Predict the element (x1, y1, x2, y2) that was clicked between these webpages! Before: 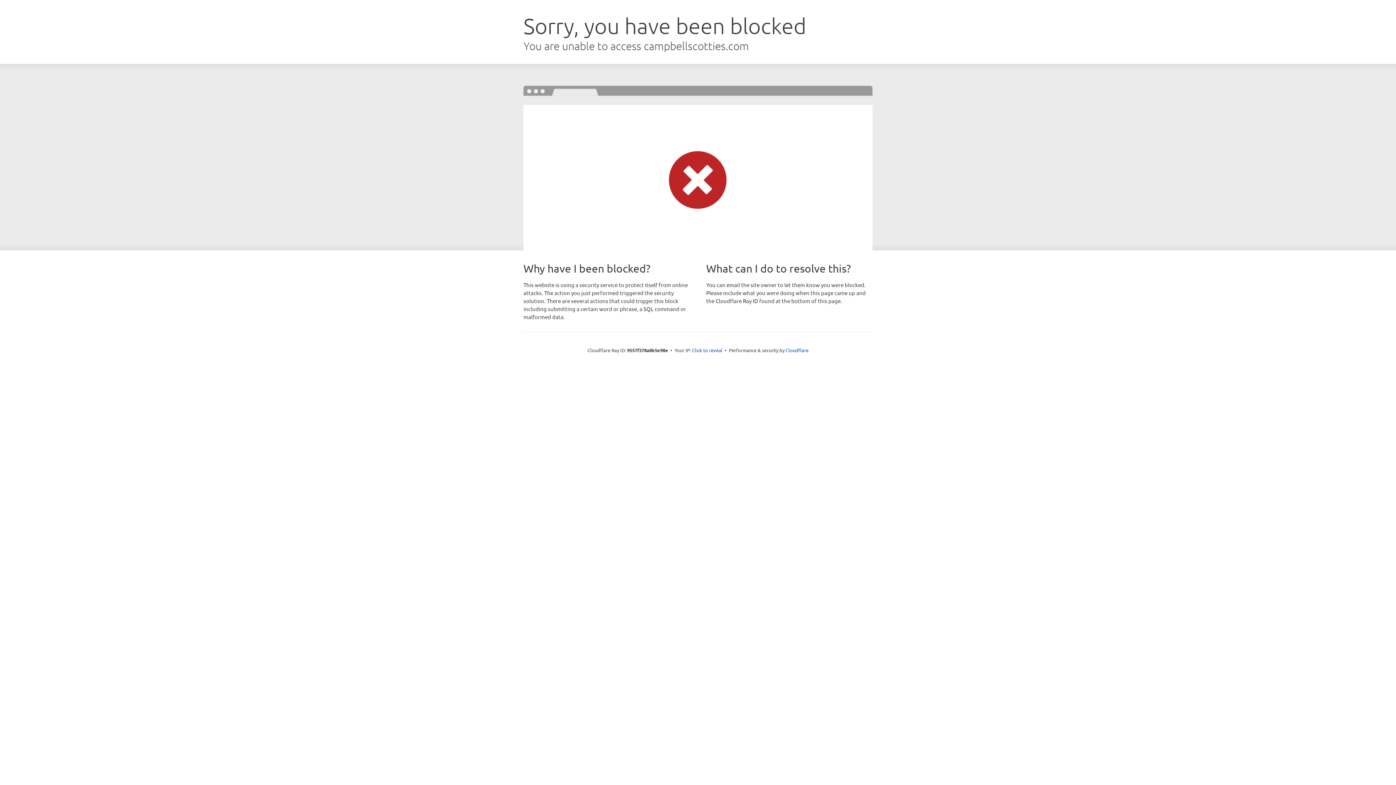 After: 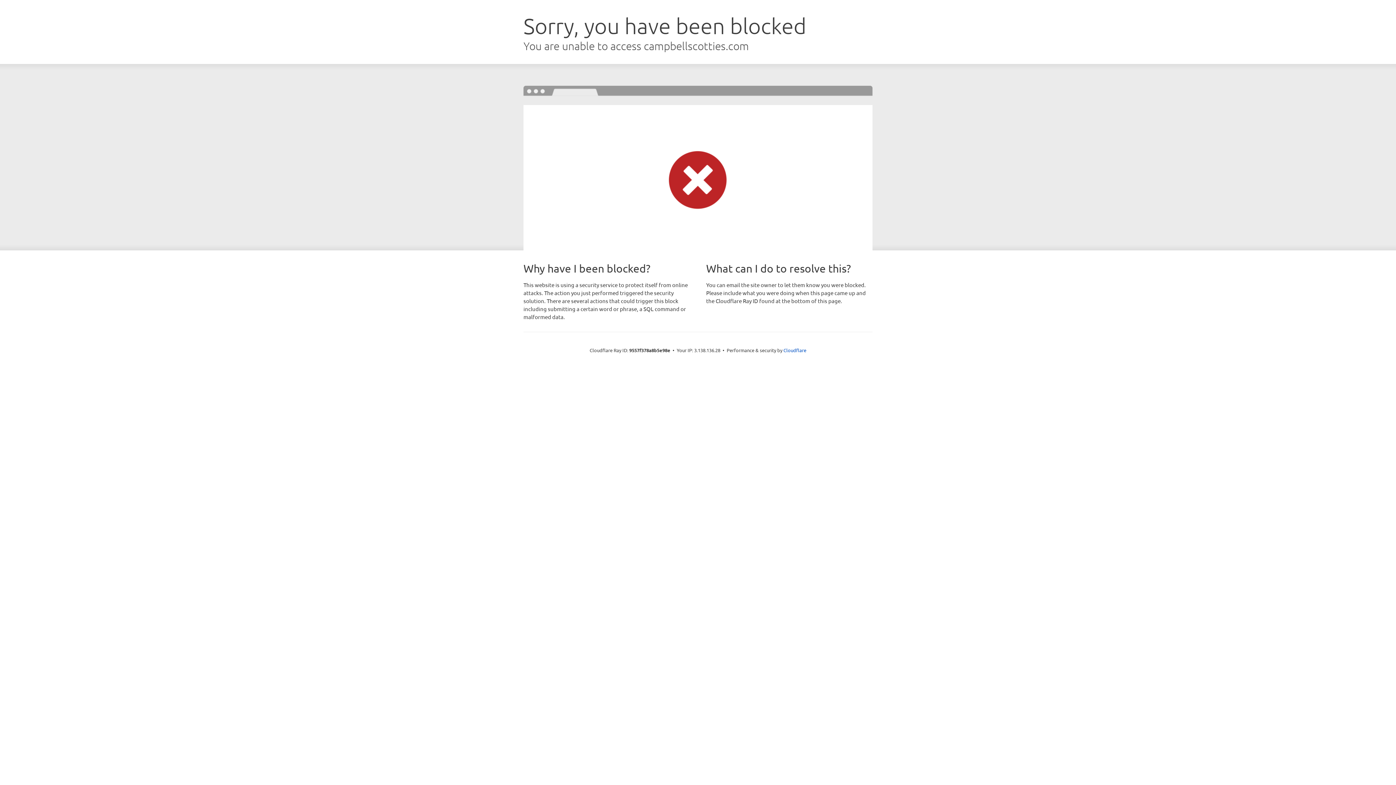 Action: label: Click to reveal bbox: (692, 346, 722, 353)